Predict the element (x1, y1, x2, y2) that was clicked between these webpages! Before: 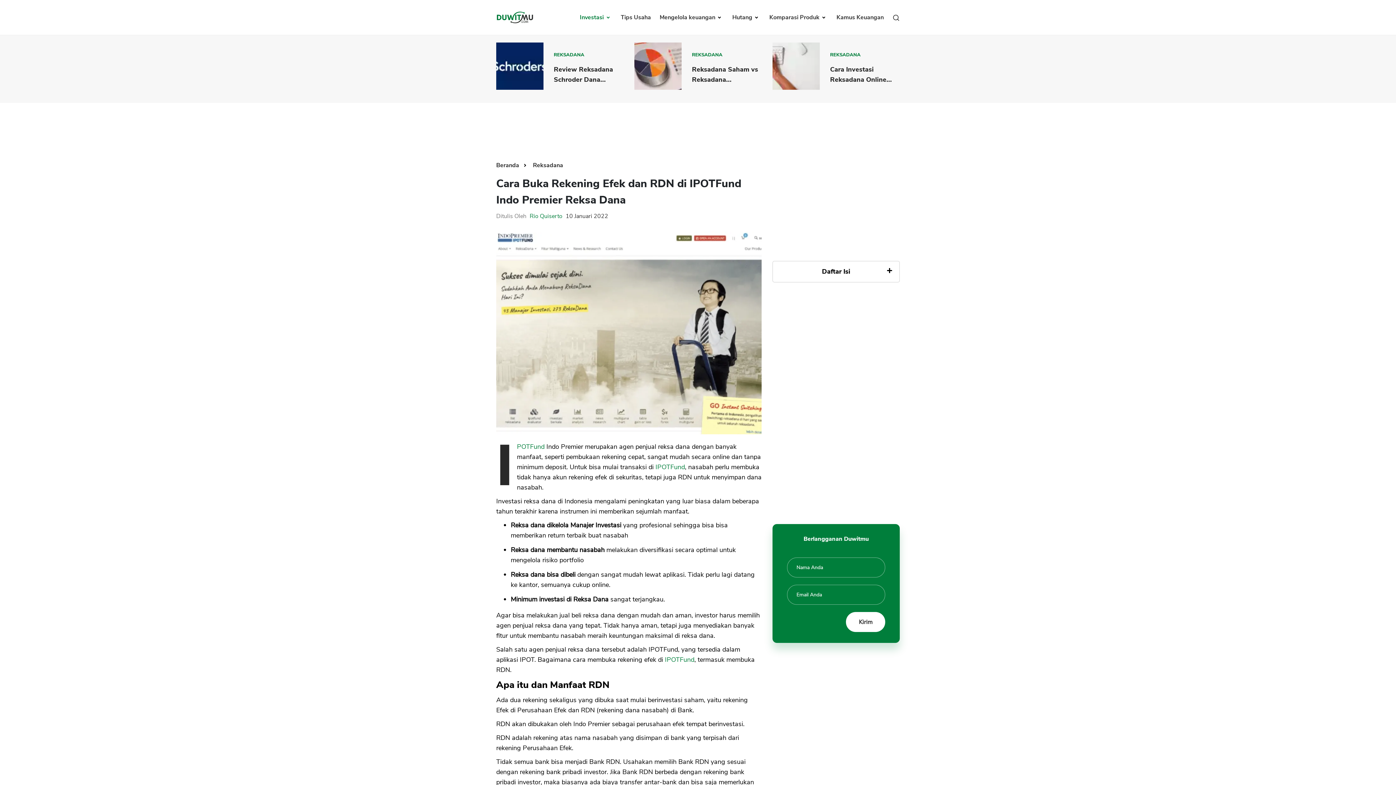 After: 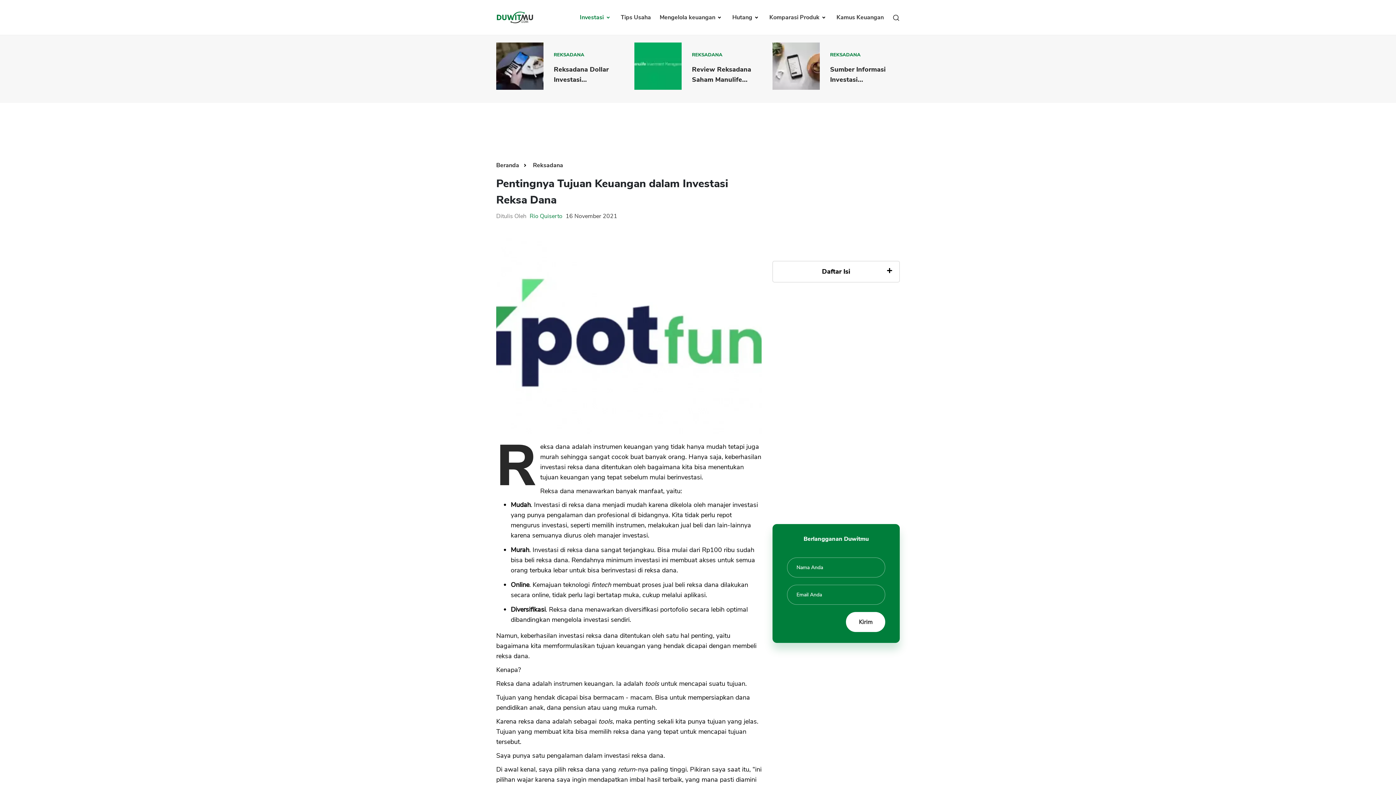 Action: label: IPOTFund bbox: (655, 462, 685, 471)